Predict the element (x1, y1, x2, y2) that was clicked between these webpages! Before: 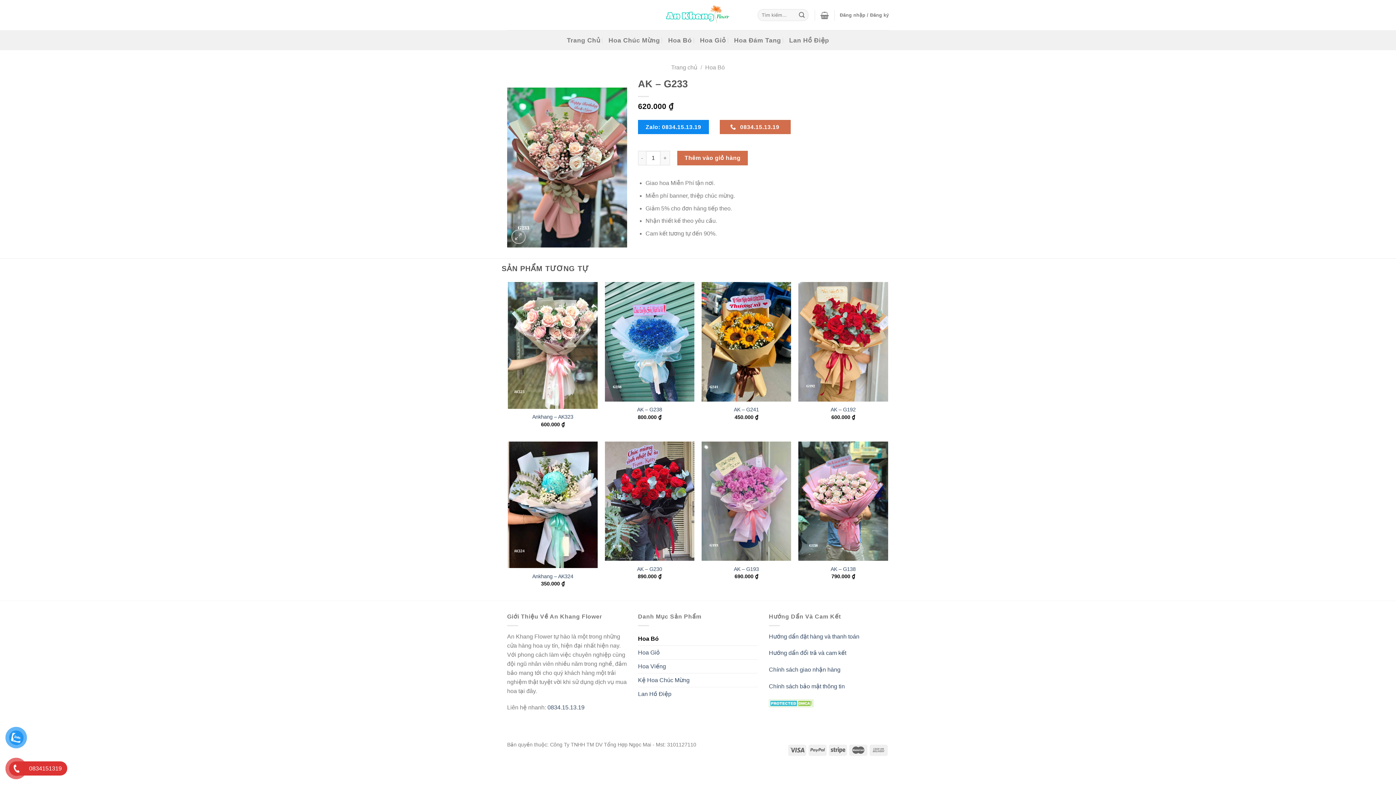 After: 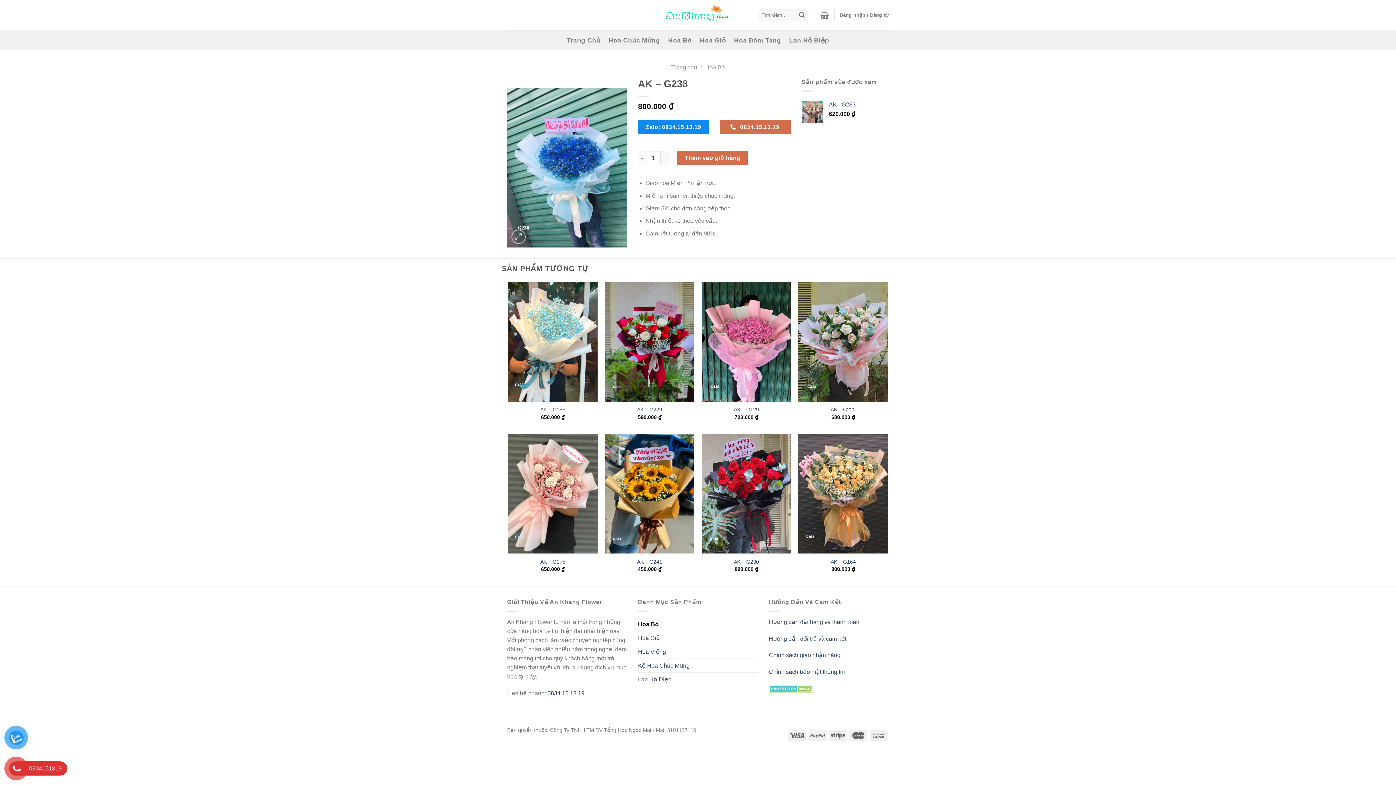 Action: bbox: (637, 406, 662, 413) label: AK – G238